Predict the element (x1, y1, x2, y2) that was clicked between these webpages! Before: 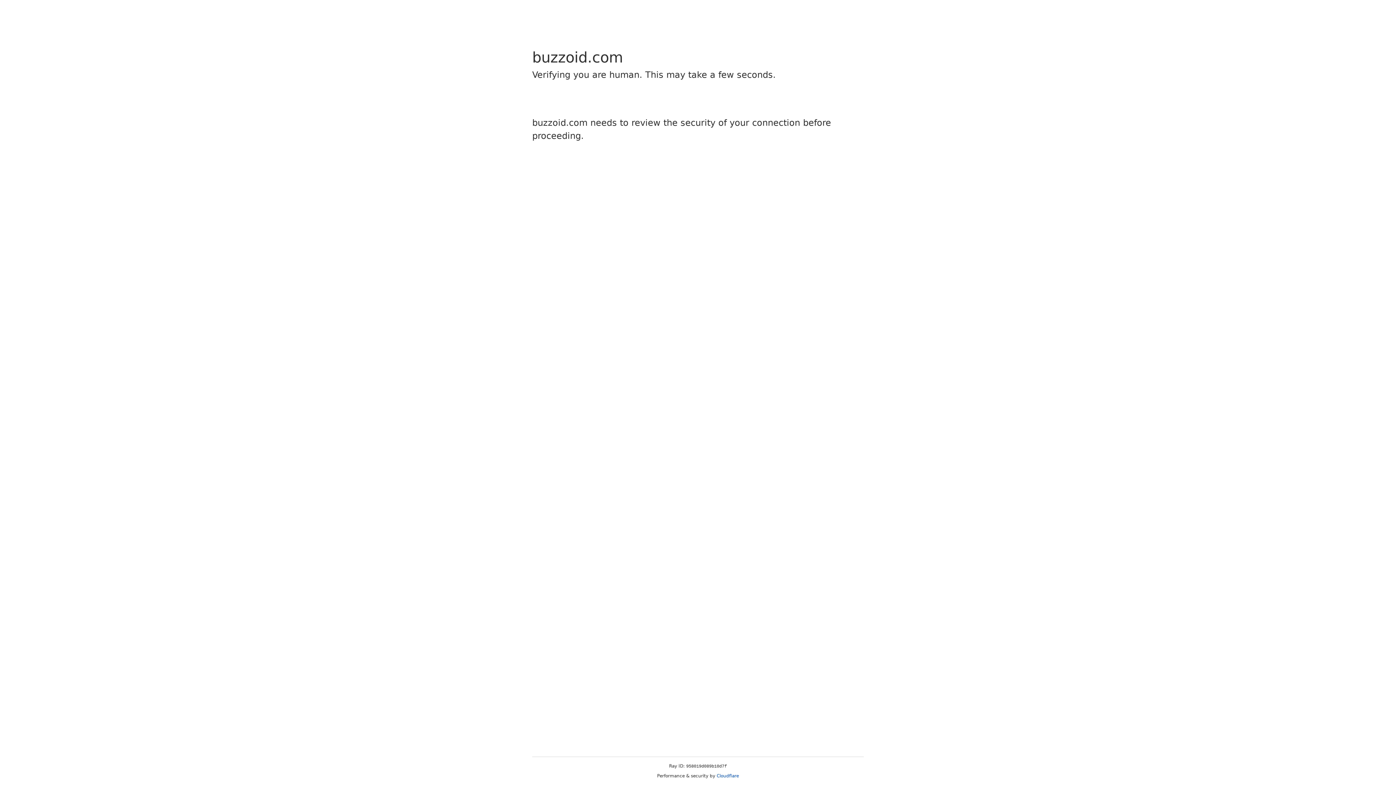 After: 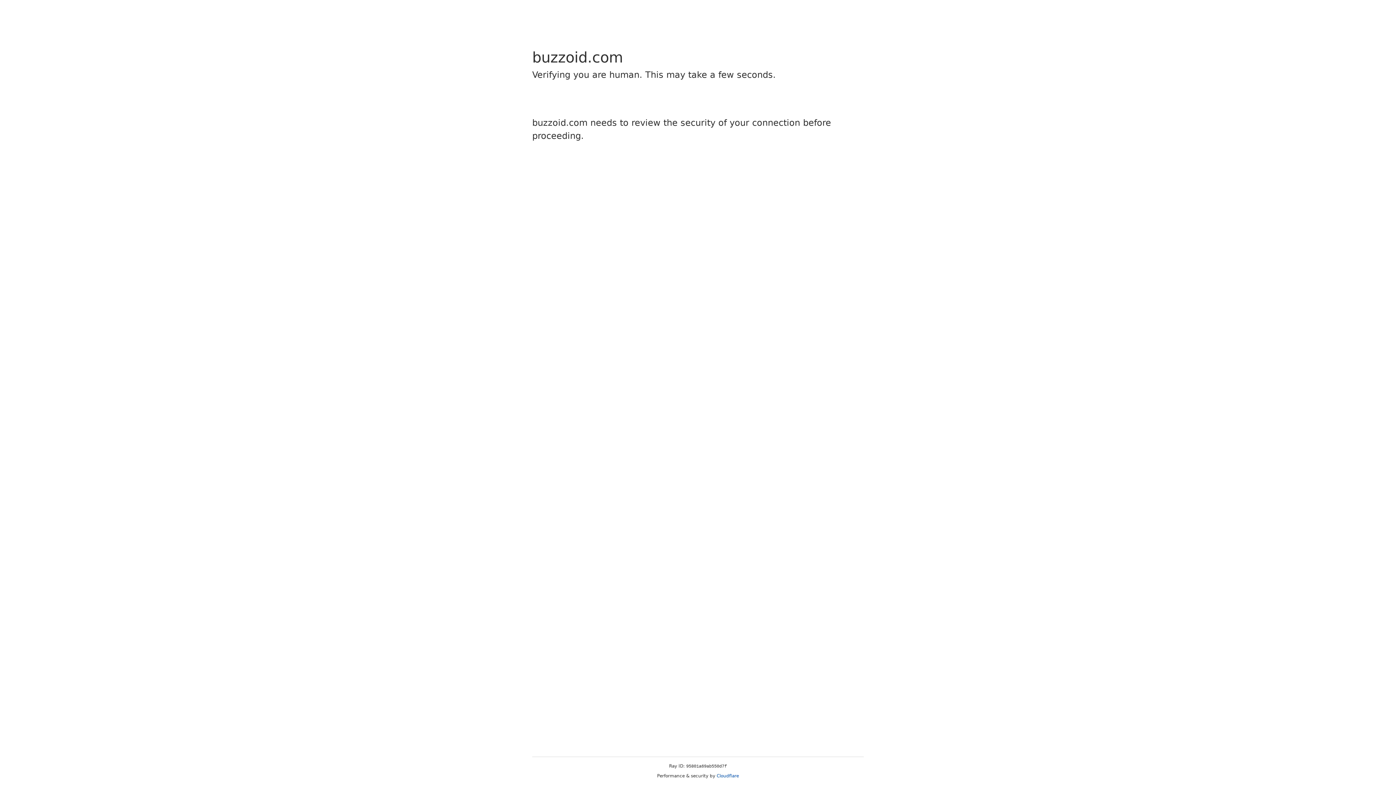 Action: bbox: (716, 773, 739, 778) label: Cloudflare